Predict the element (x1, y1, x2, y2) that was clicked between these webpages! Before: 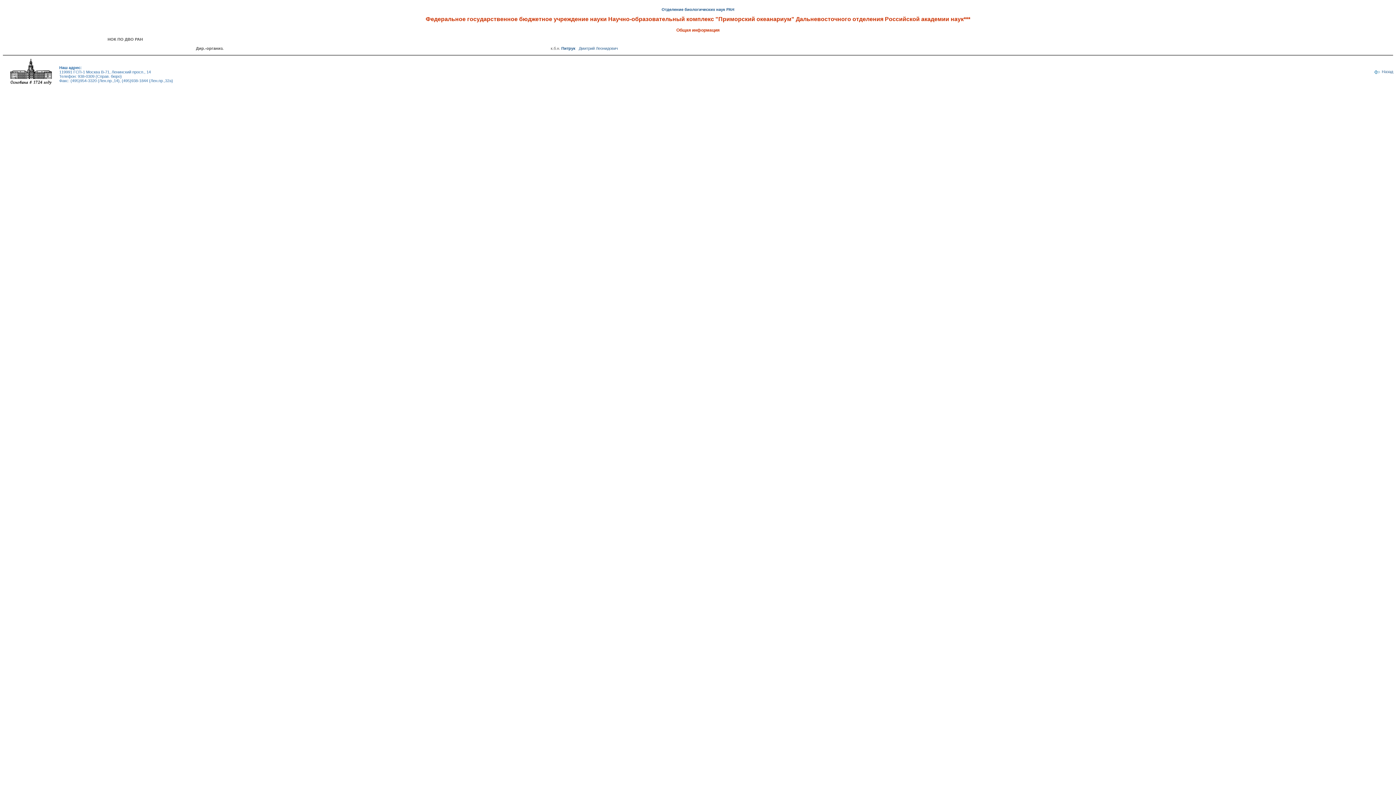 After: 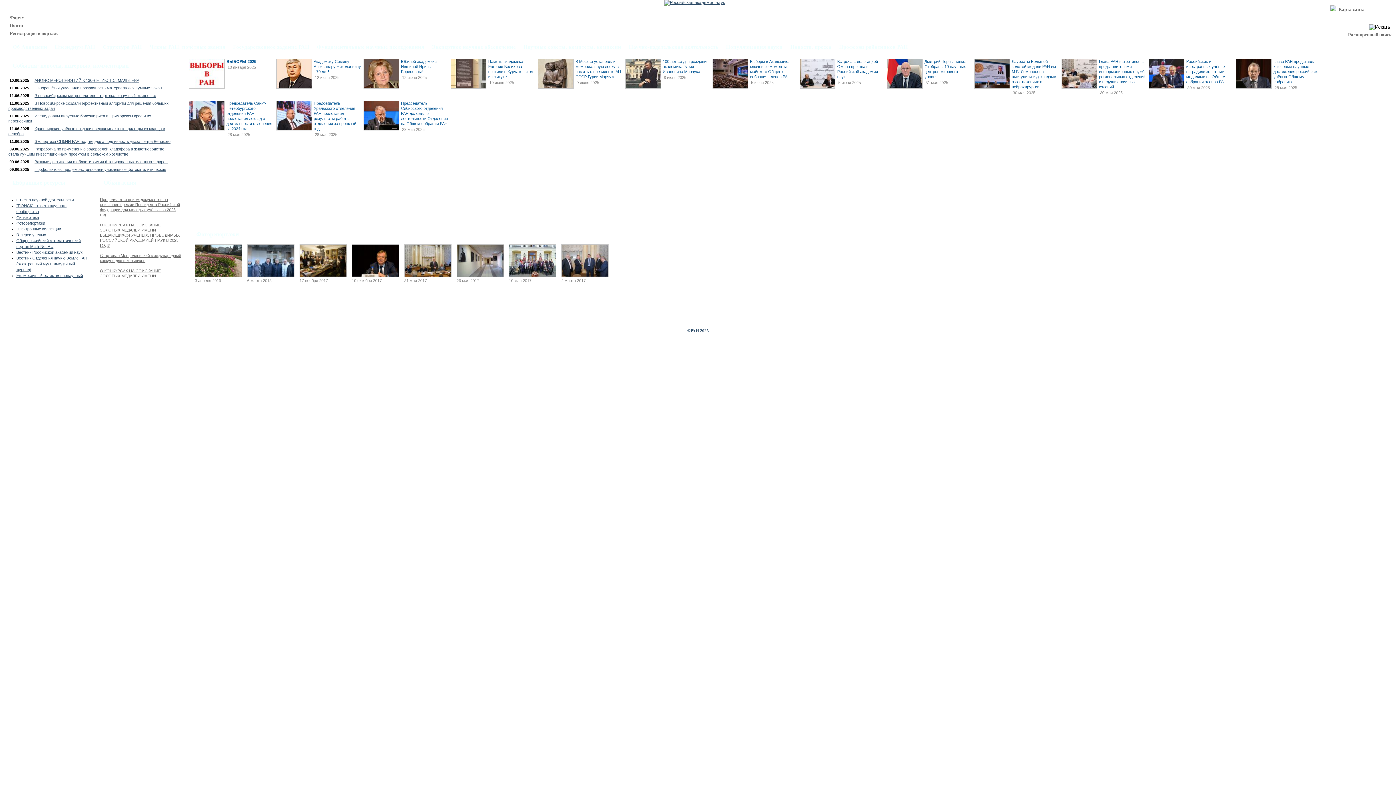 Action: bbox: (10, 81, 52, 85)